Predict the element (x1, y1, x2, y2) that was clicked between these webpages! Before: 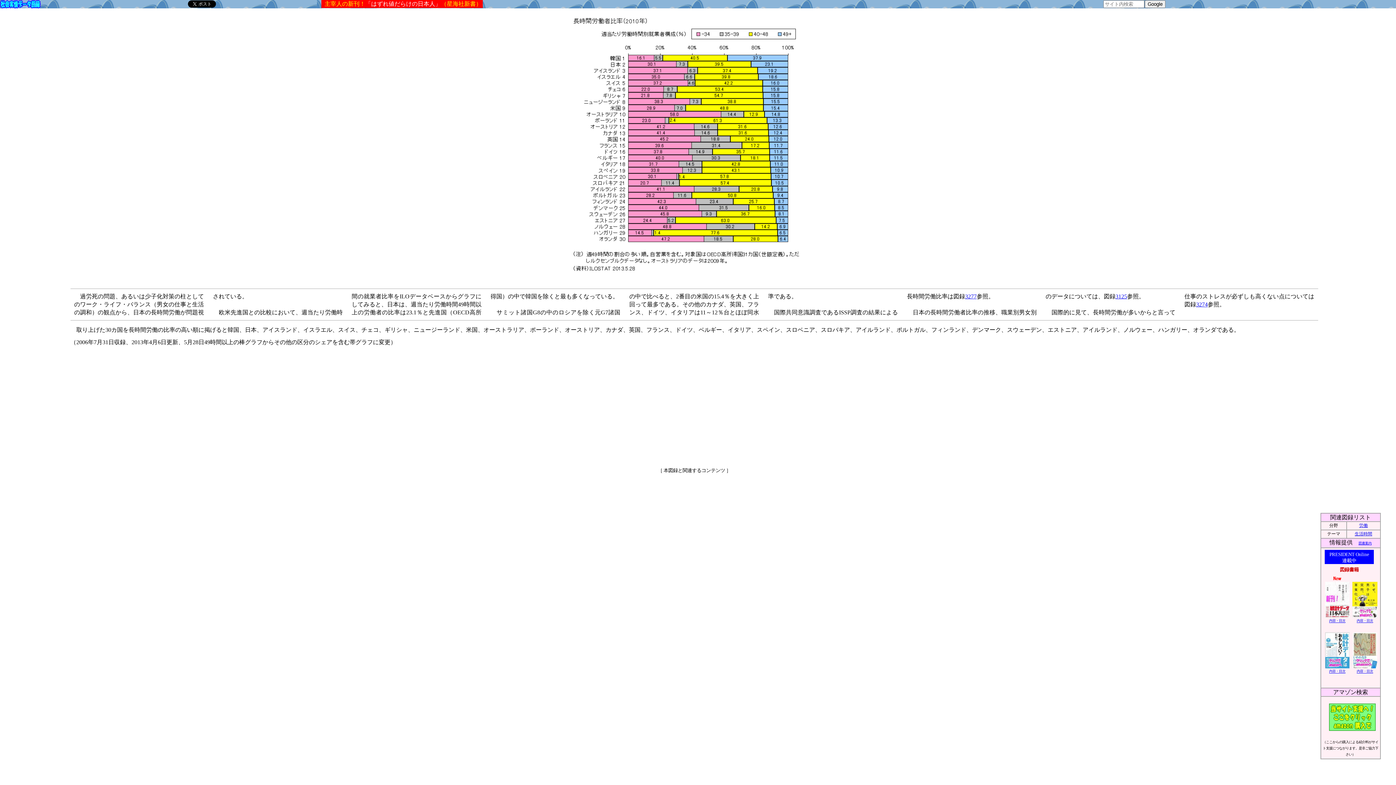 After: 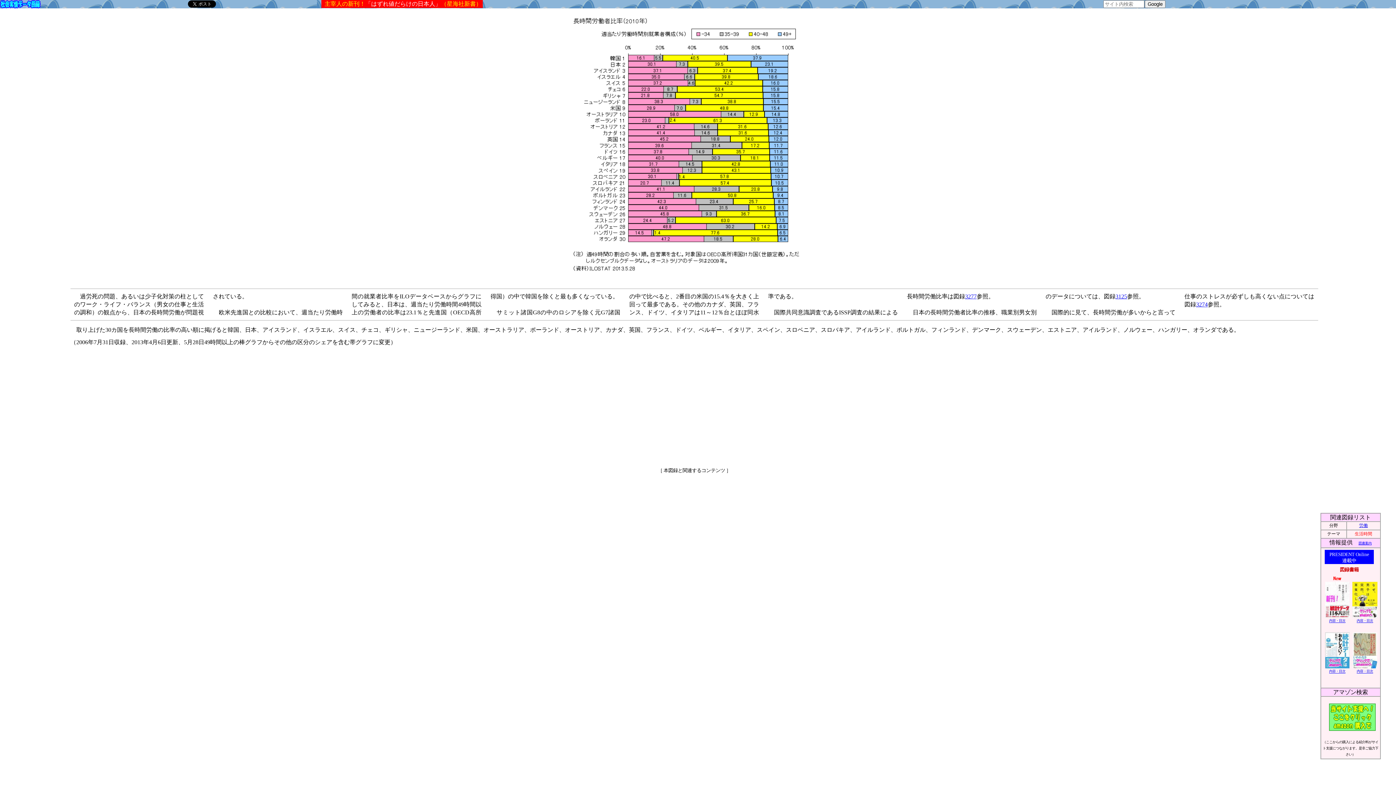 Action: label: 生活時間 bbox: (1355, 531, 1372, 536)